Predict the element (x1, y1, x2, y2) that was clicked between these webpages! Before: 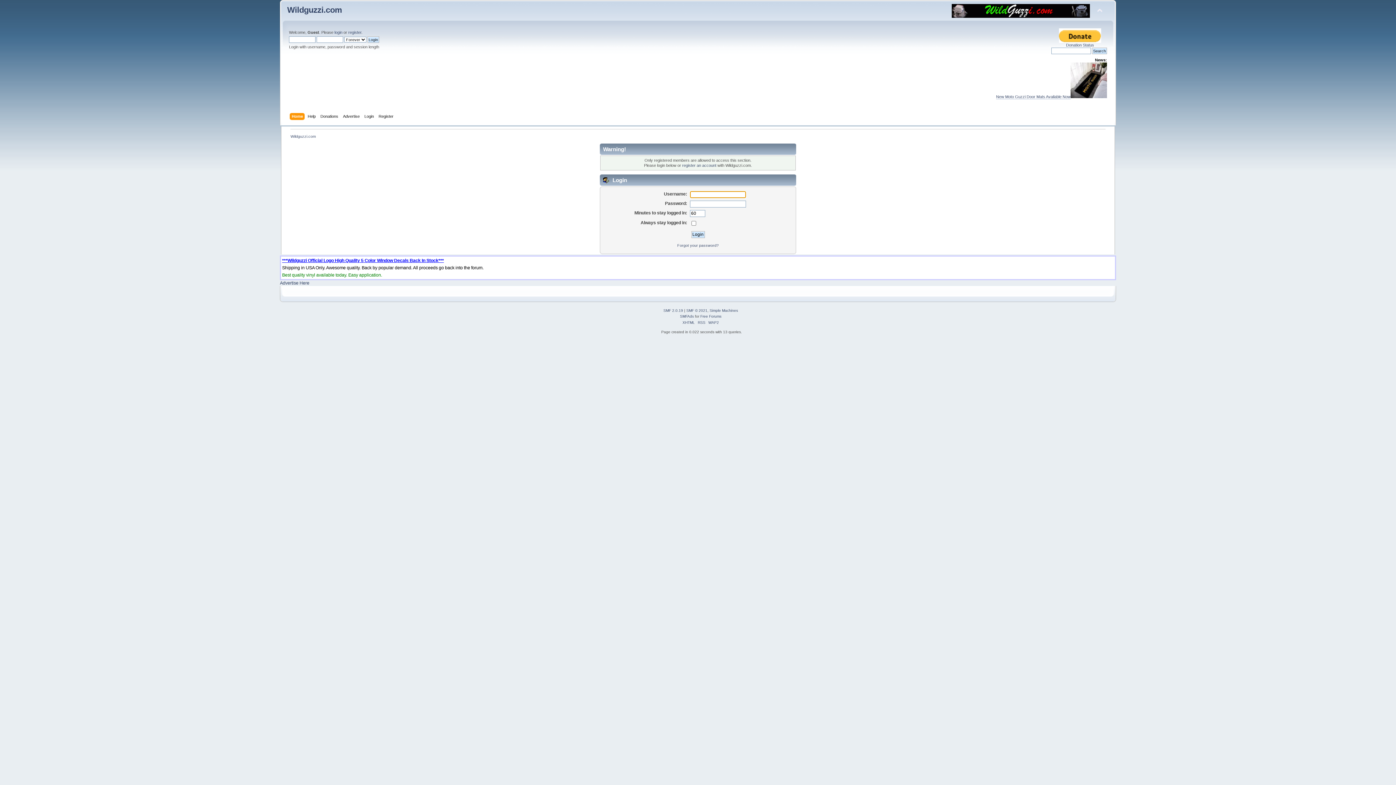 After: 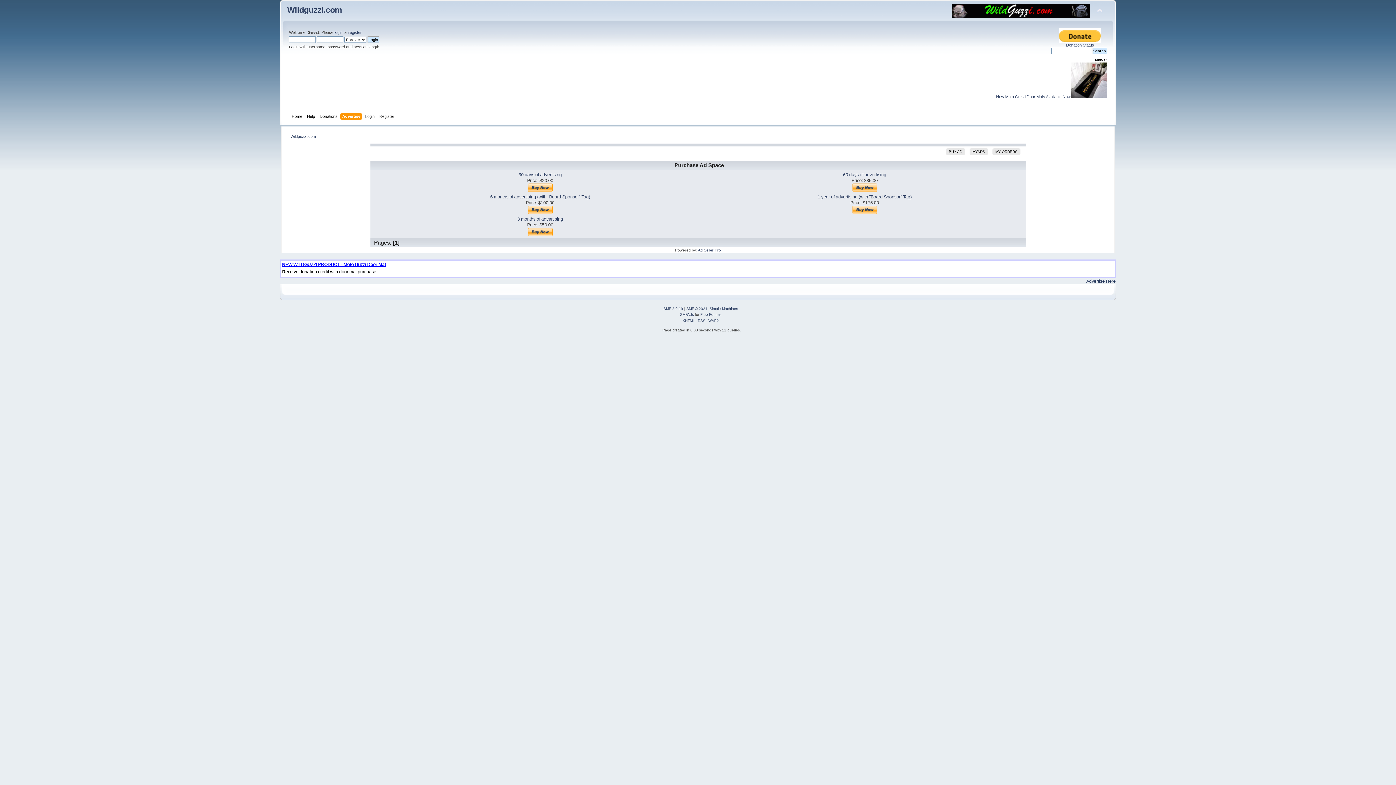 Action: label: Advertise Here bbox: (280, 280, 309, 285)